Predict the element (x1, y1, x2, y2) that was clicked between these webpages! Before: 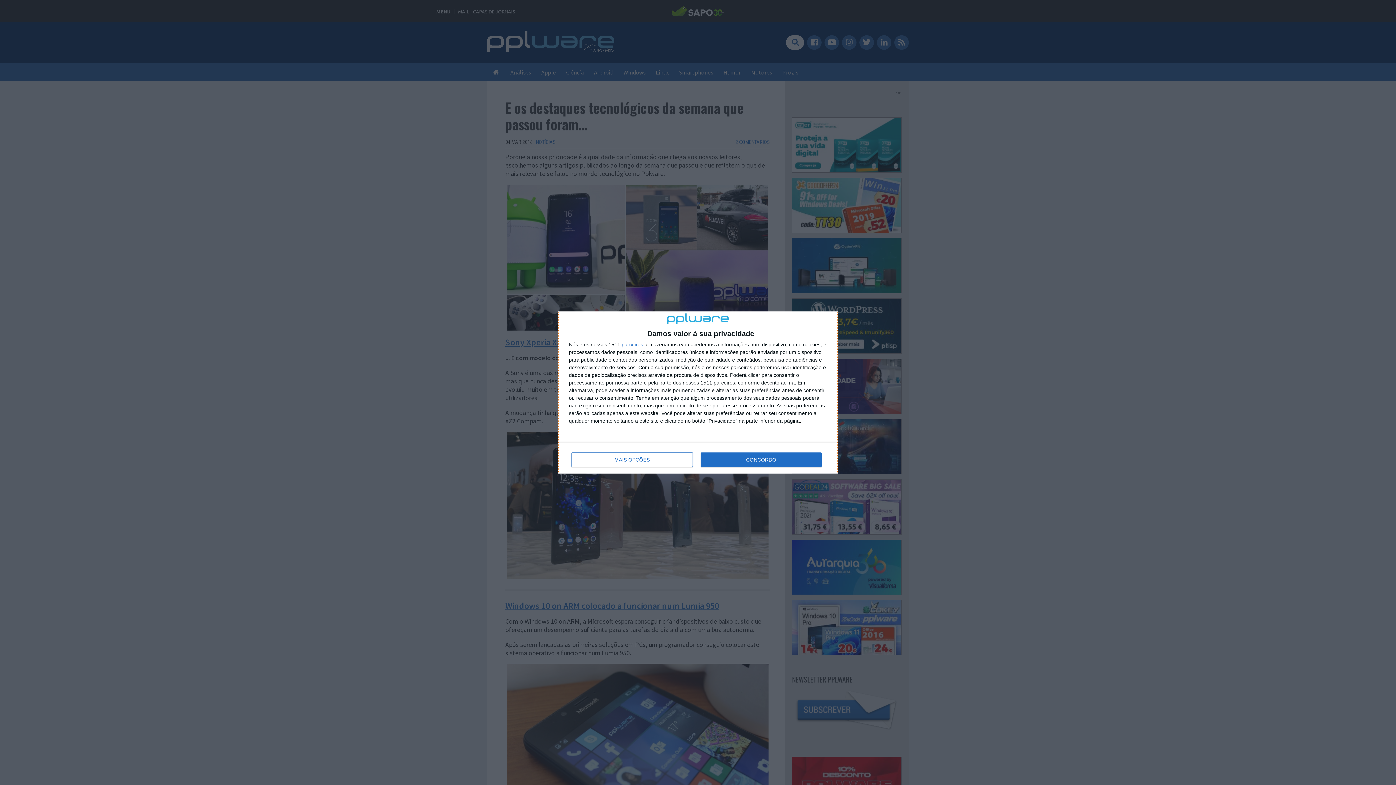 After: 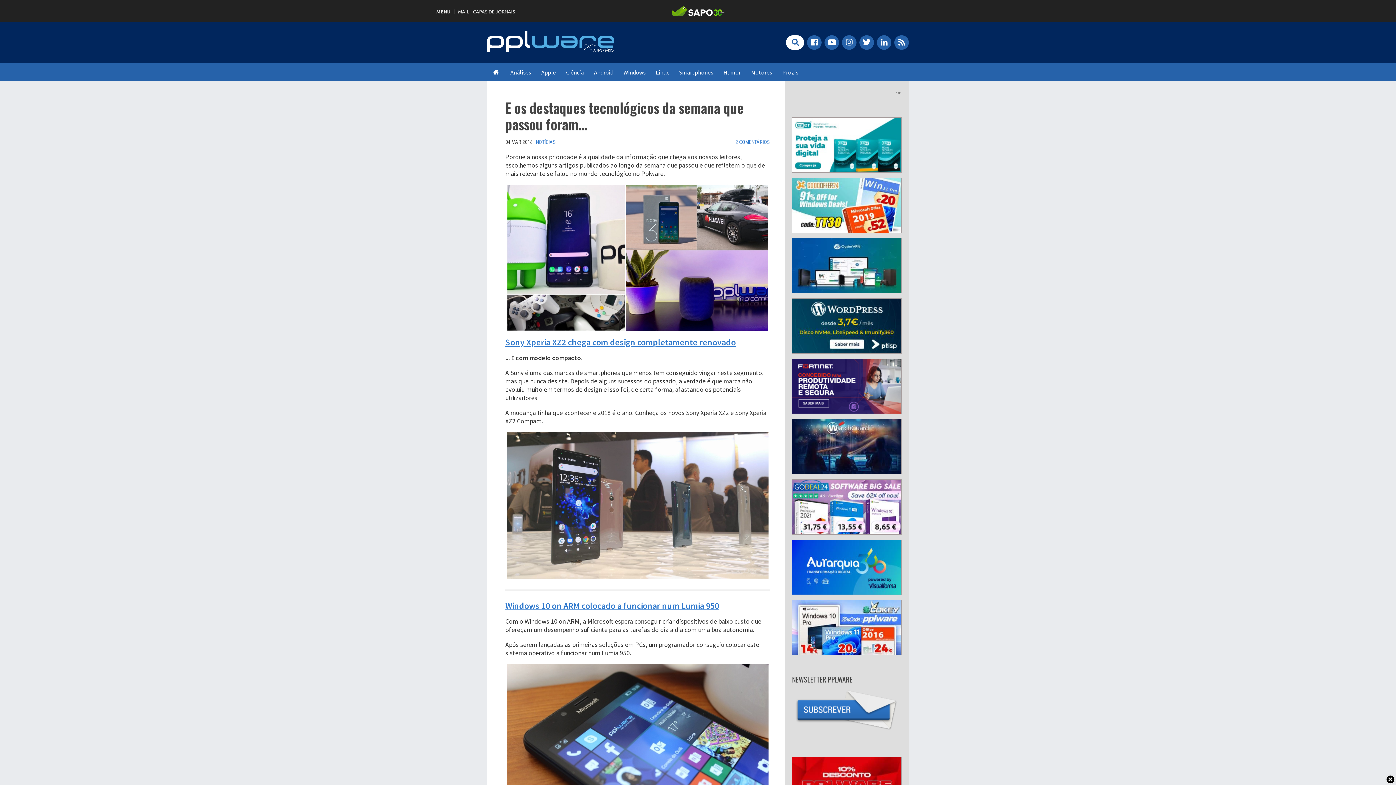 Action: bbox: (700, 452, 821, 467) label: CONCORDO